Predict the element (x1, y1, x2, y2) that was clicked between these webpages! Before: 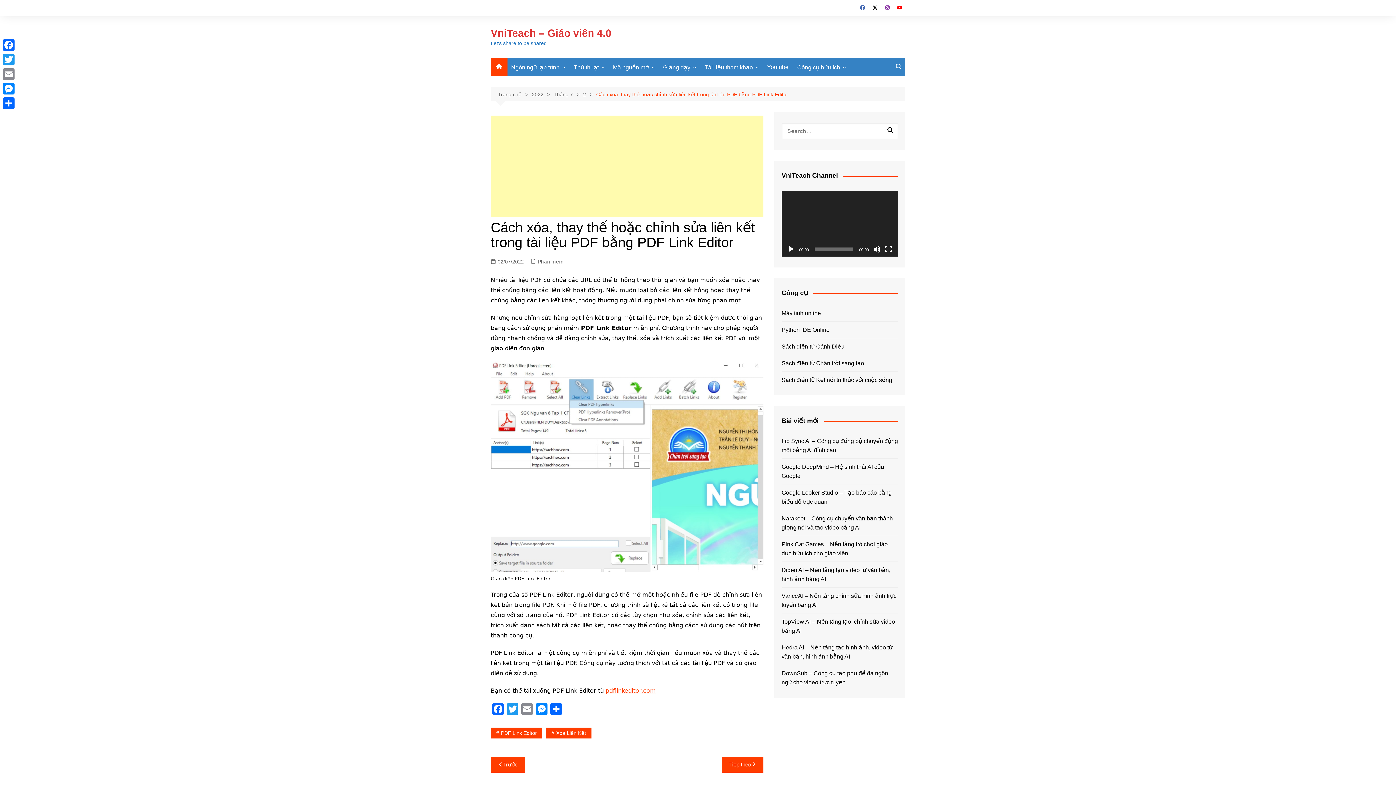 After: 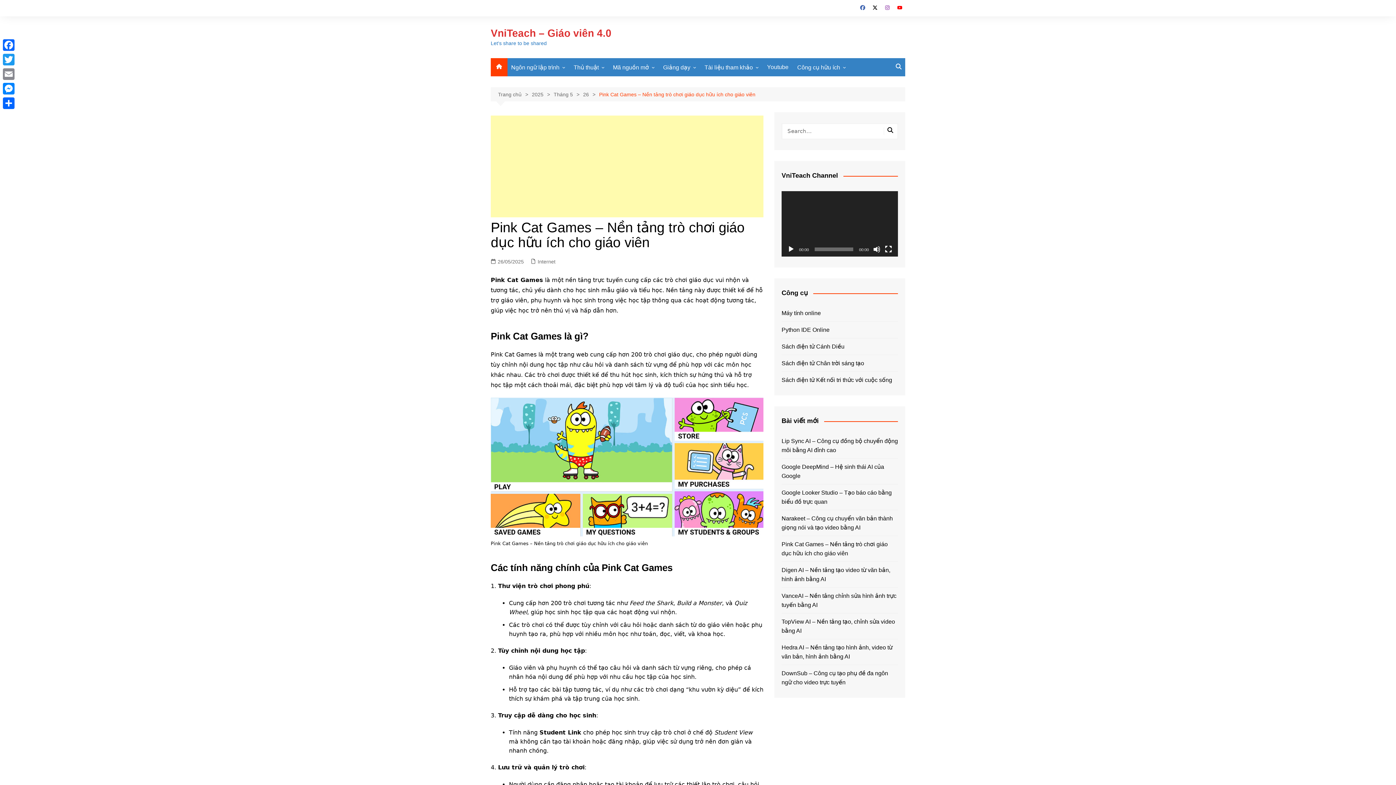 Action: label: Pink Cat Games – Nền tảng trò chơi giáo dục hữu ích cho giáo viên bbox: (781, 540, 898, 558)